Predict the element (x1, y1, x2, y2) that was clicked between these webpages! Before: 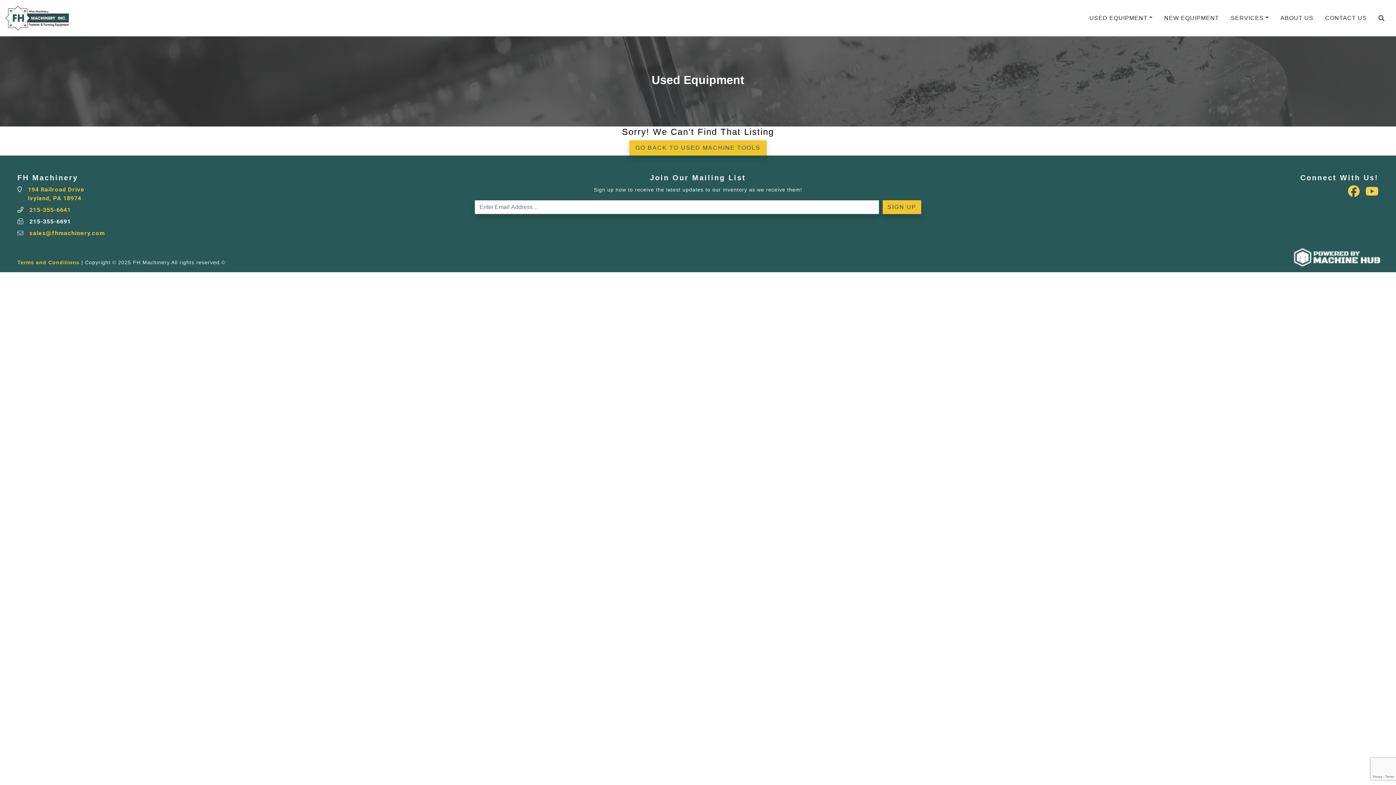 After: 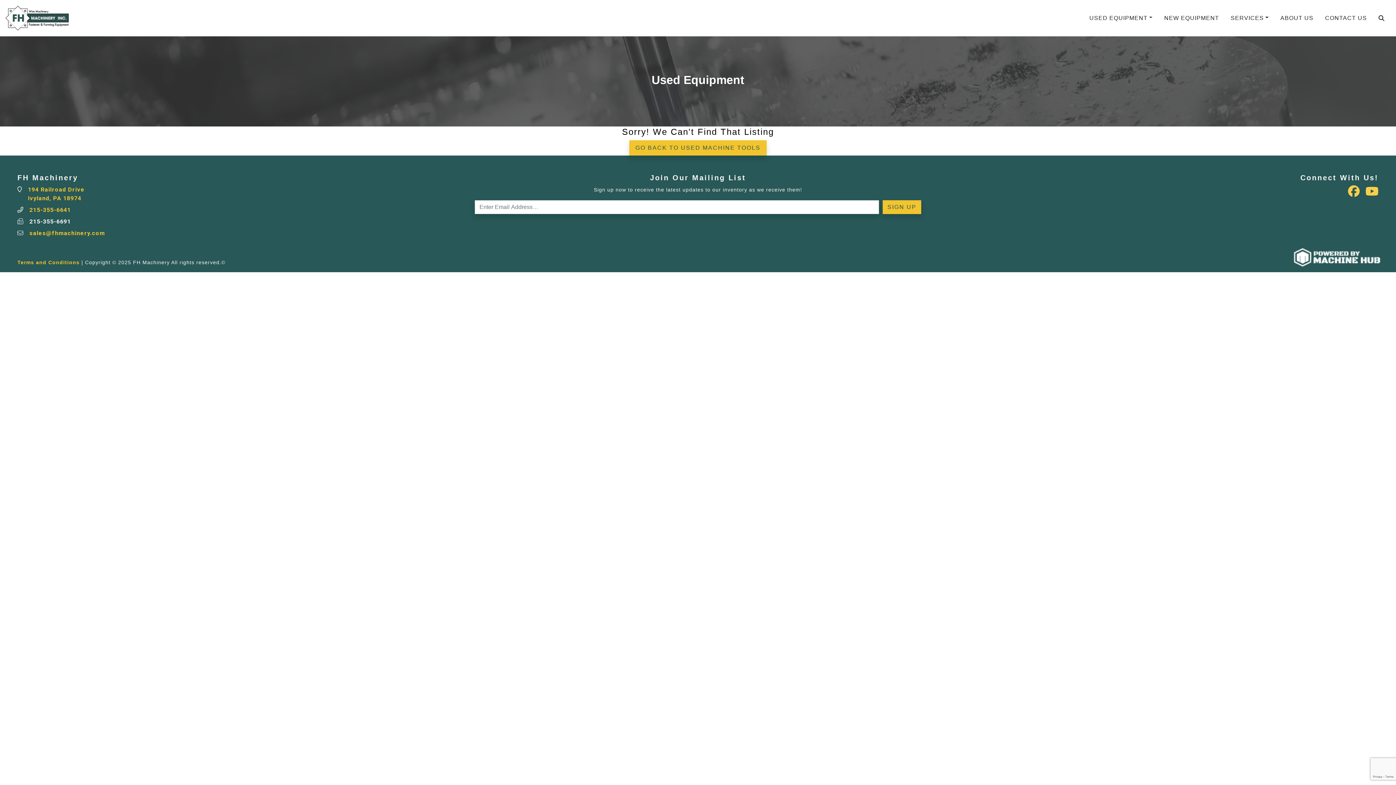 Action: bbox: (1365, 185, 1378, 198)